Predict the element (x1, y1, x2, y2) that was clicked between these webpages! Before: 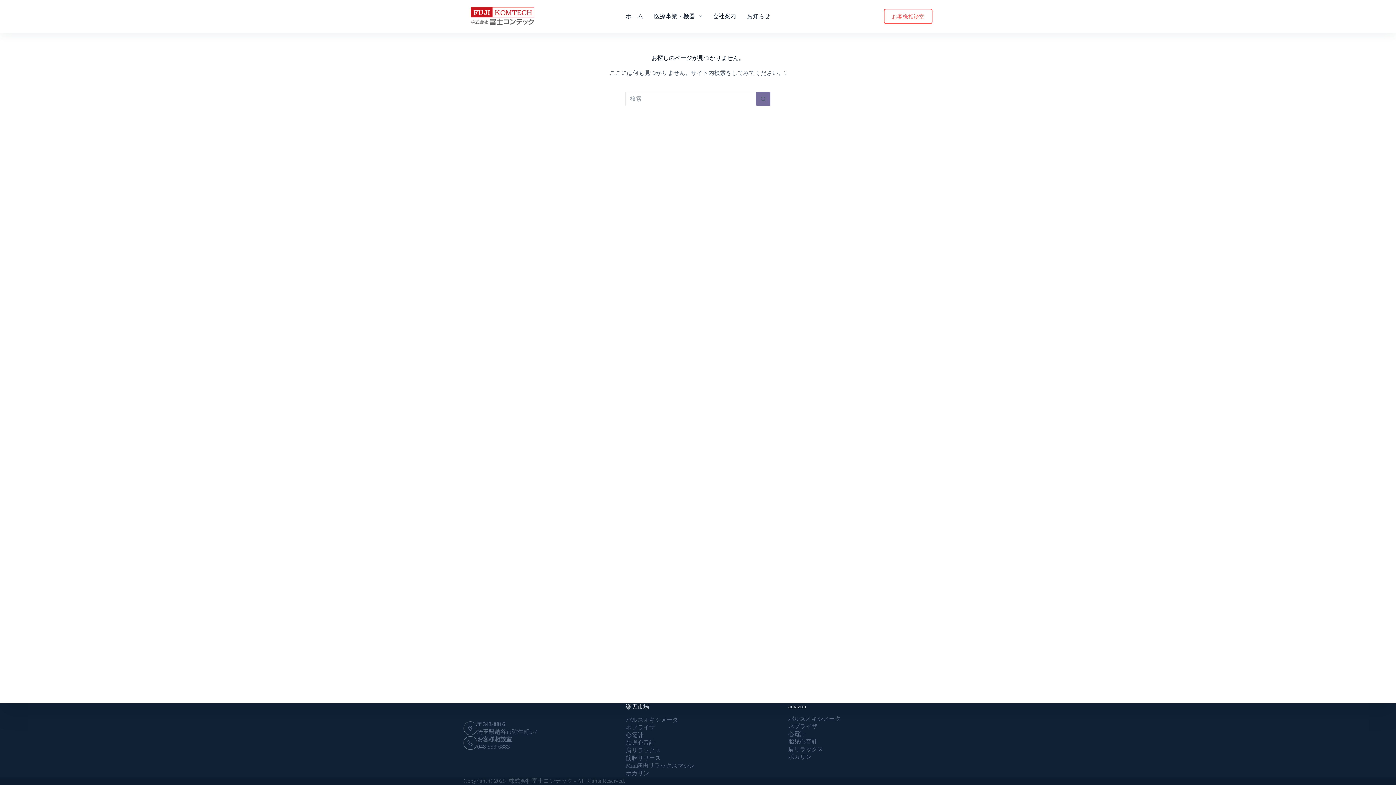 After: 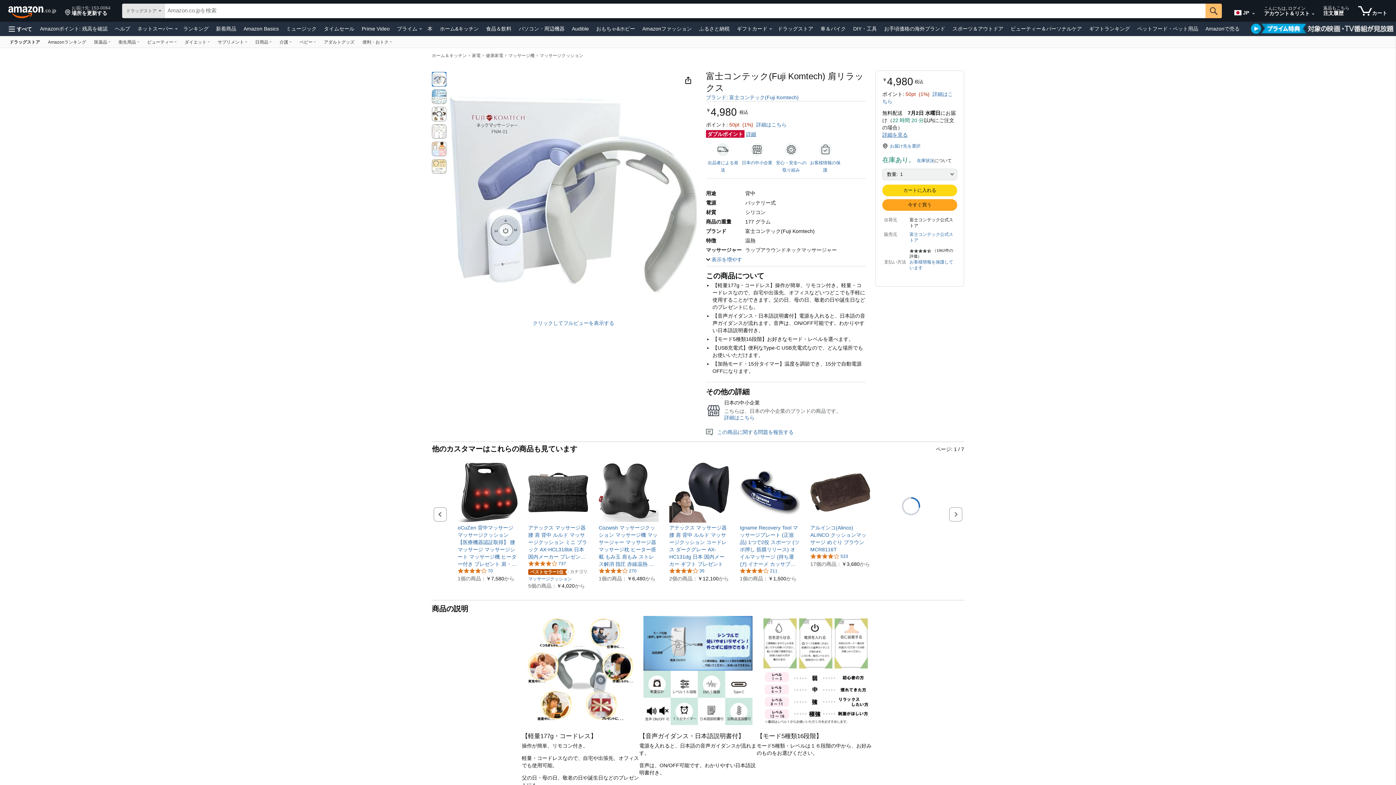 Action: bbox: (788, 746, 823, 752) label: 肩リラックス